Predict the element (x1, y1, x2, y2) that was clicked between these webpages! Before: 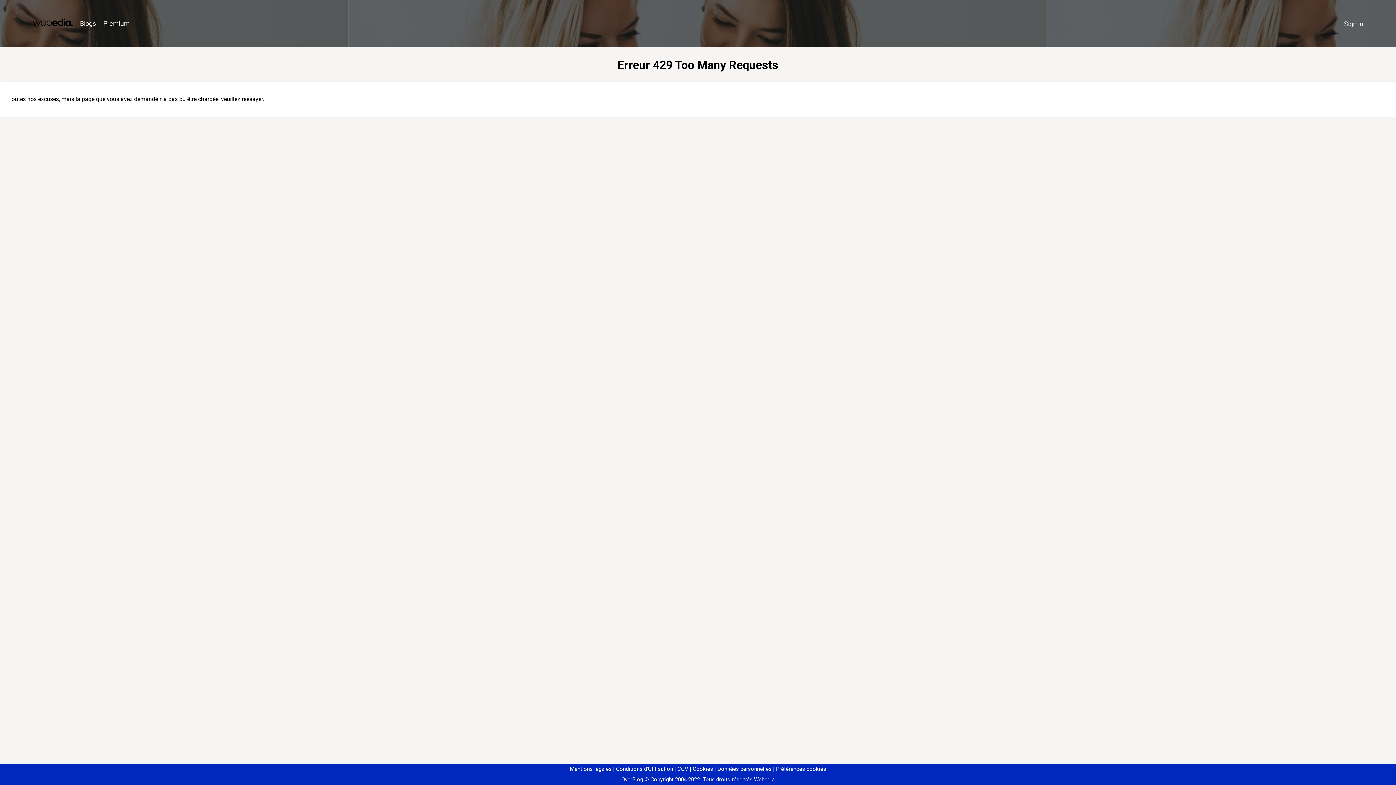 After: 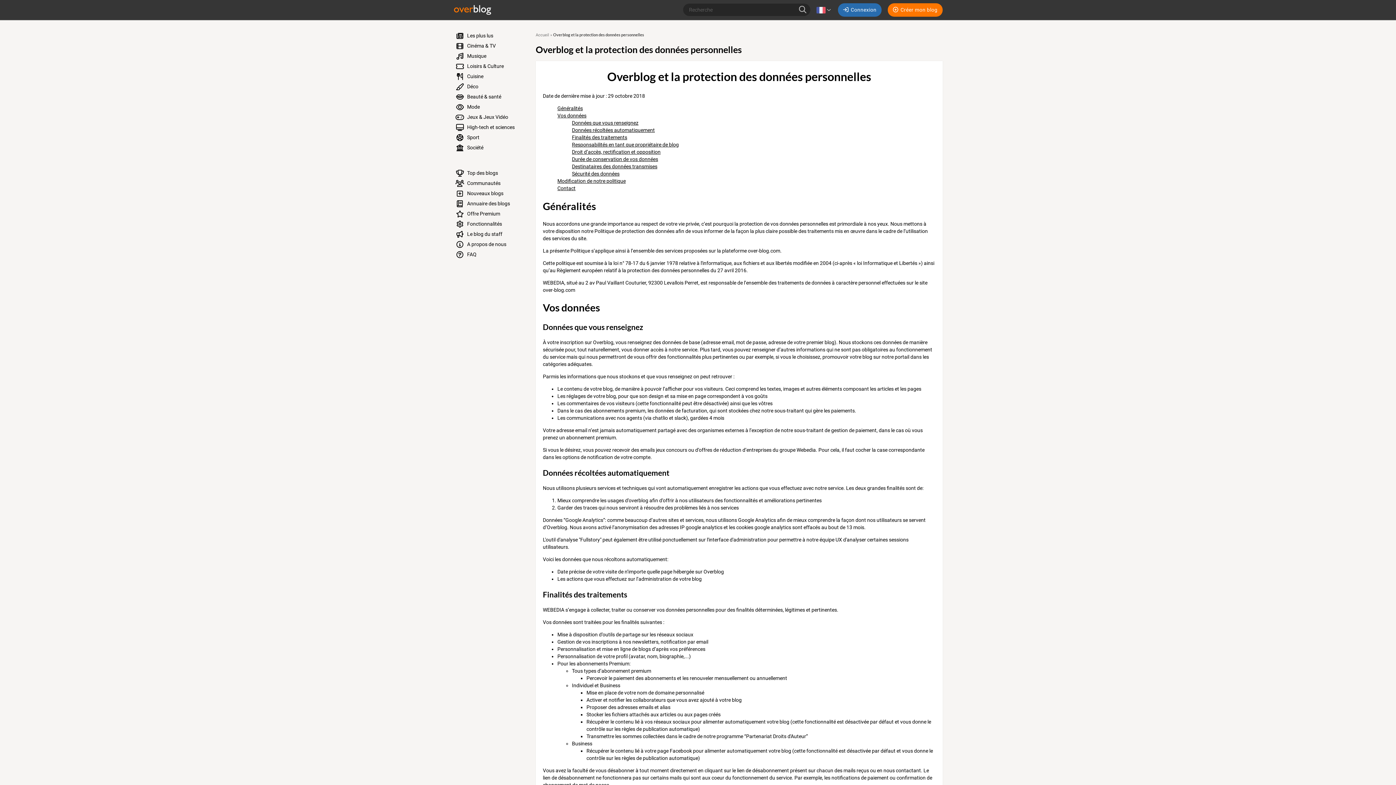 Action: label: Données personnelles bbox: (714, 766, 771, 772)